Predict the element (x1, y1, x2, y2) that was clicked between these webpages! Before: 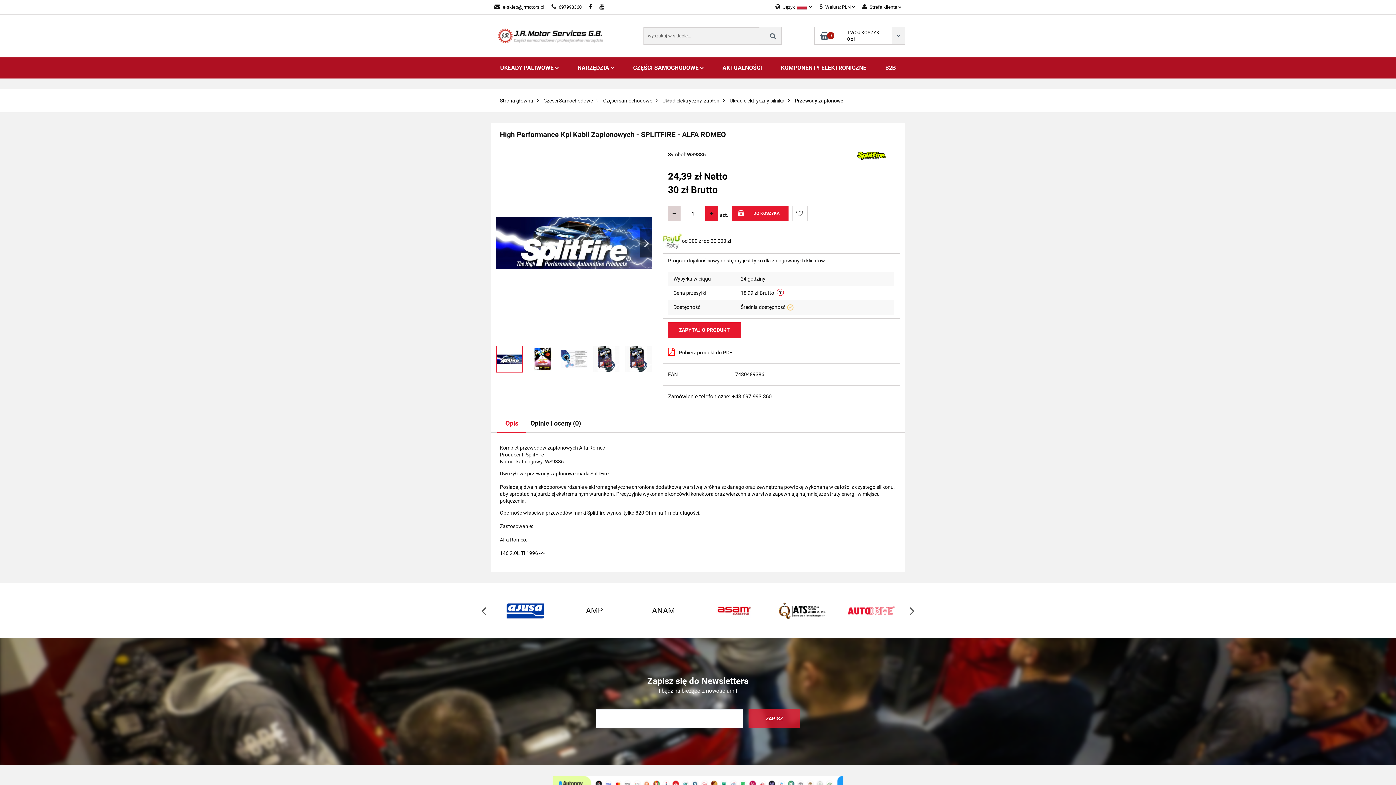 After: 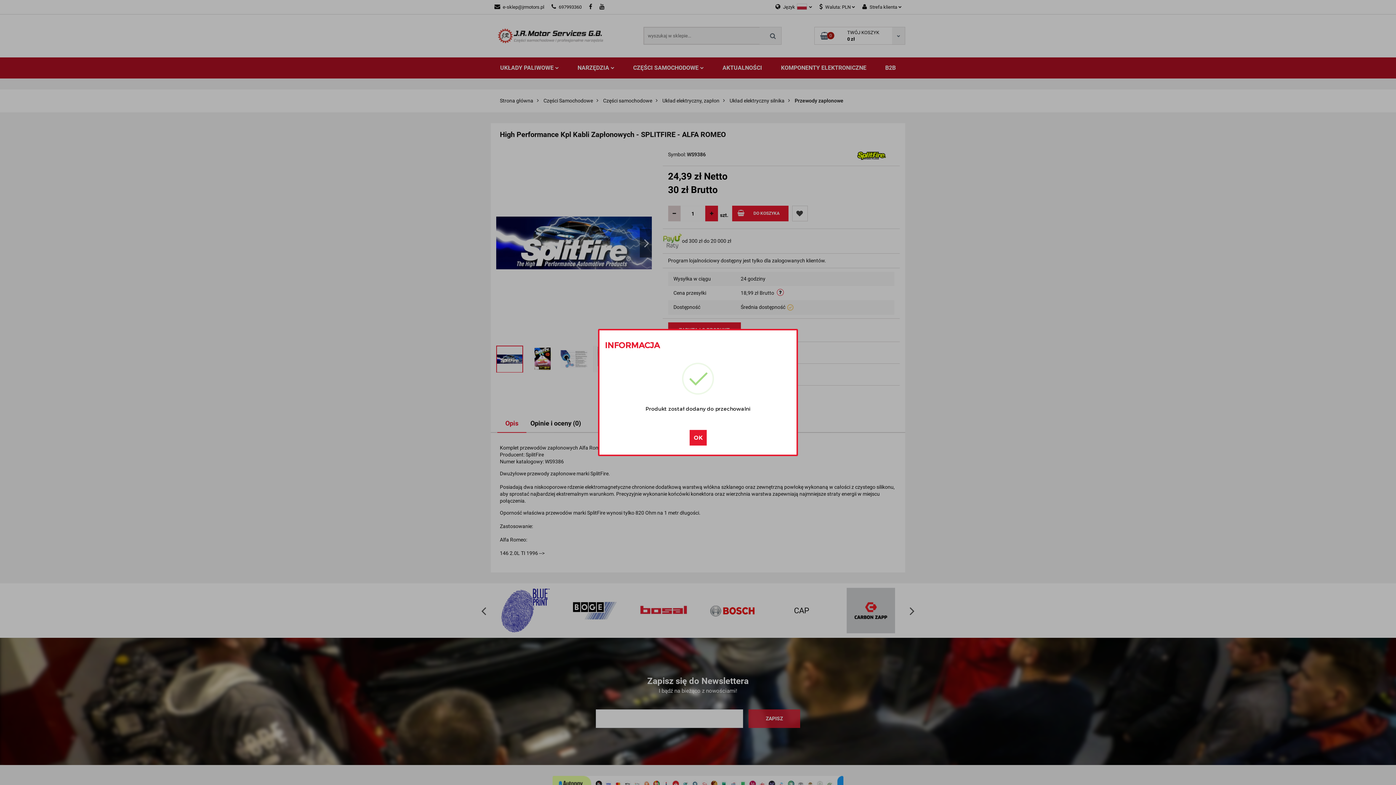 Action: label:  Do przechowalni bbox: (792, 205, 807, 221)